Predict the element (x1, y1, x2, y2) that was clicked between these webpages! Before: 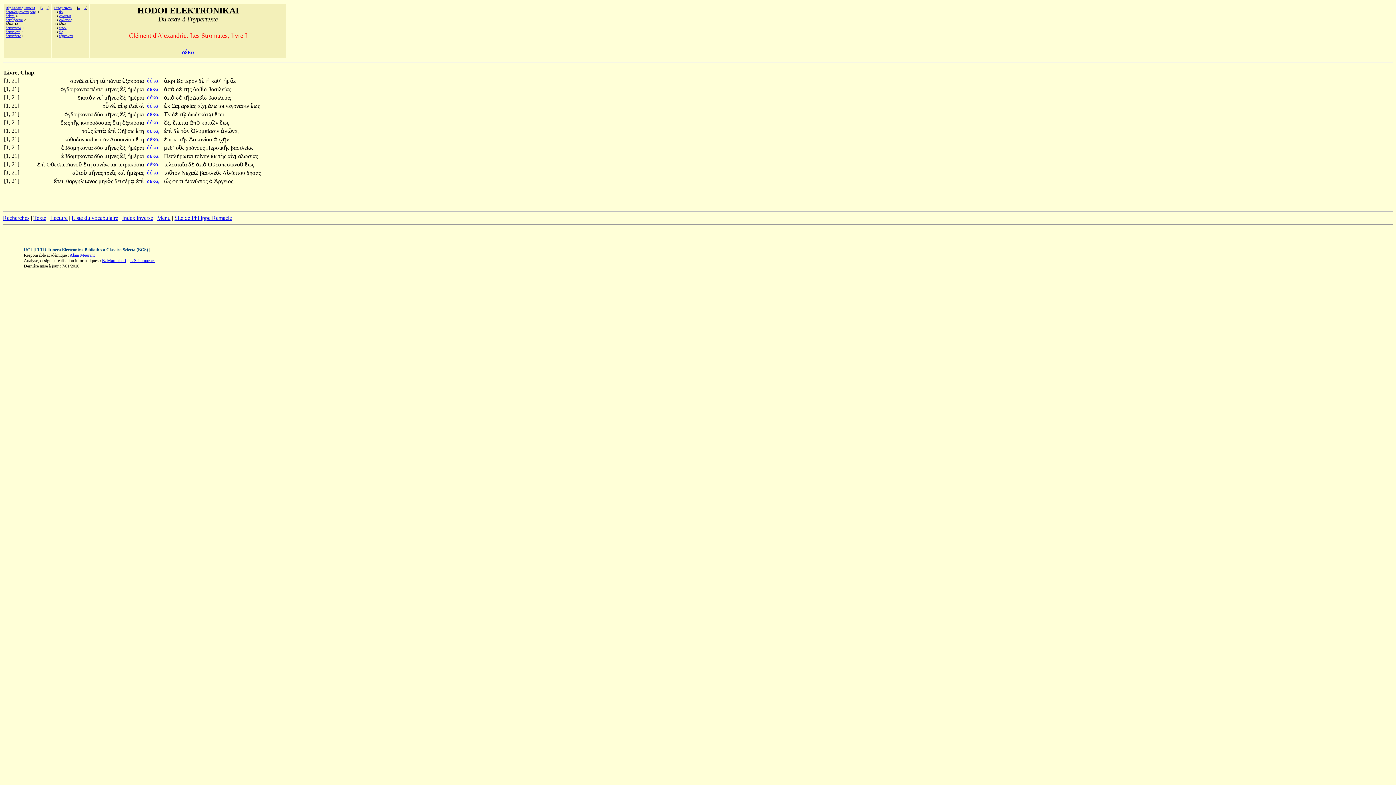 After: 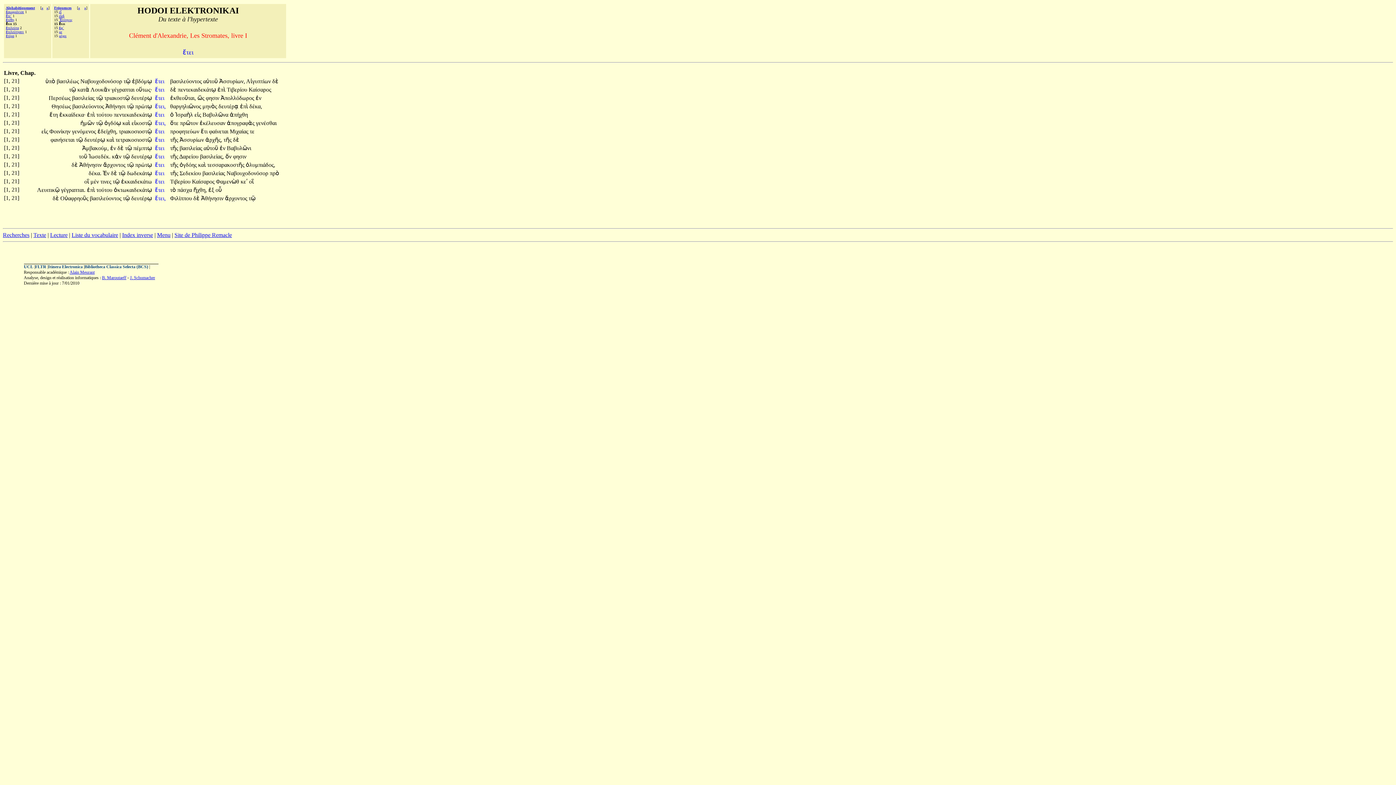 Action: bbox: (53, 178, 64, 184) label: ἔτει,